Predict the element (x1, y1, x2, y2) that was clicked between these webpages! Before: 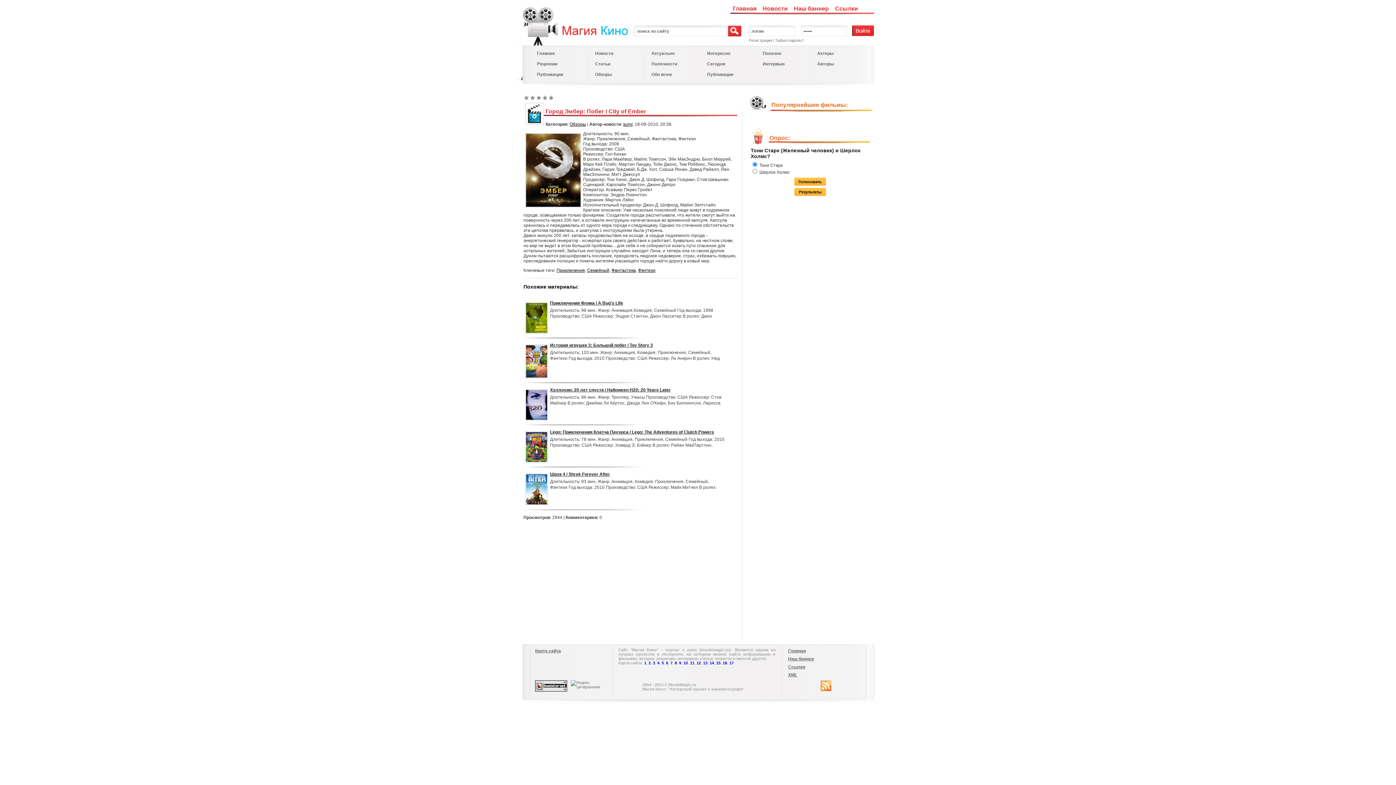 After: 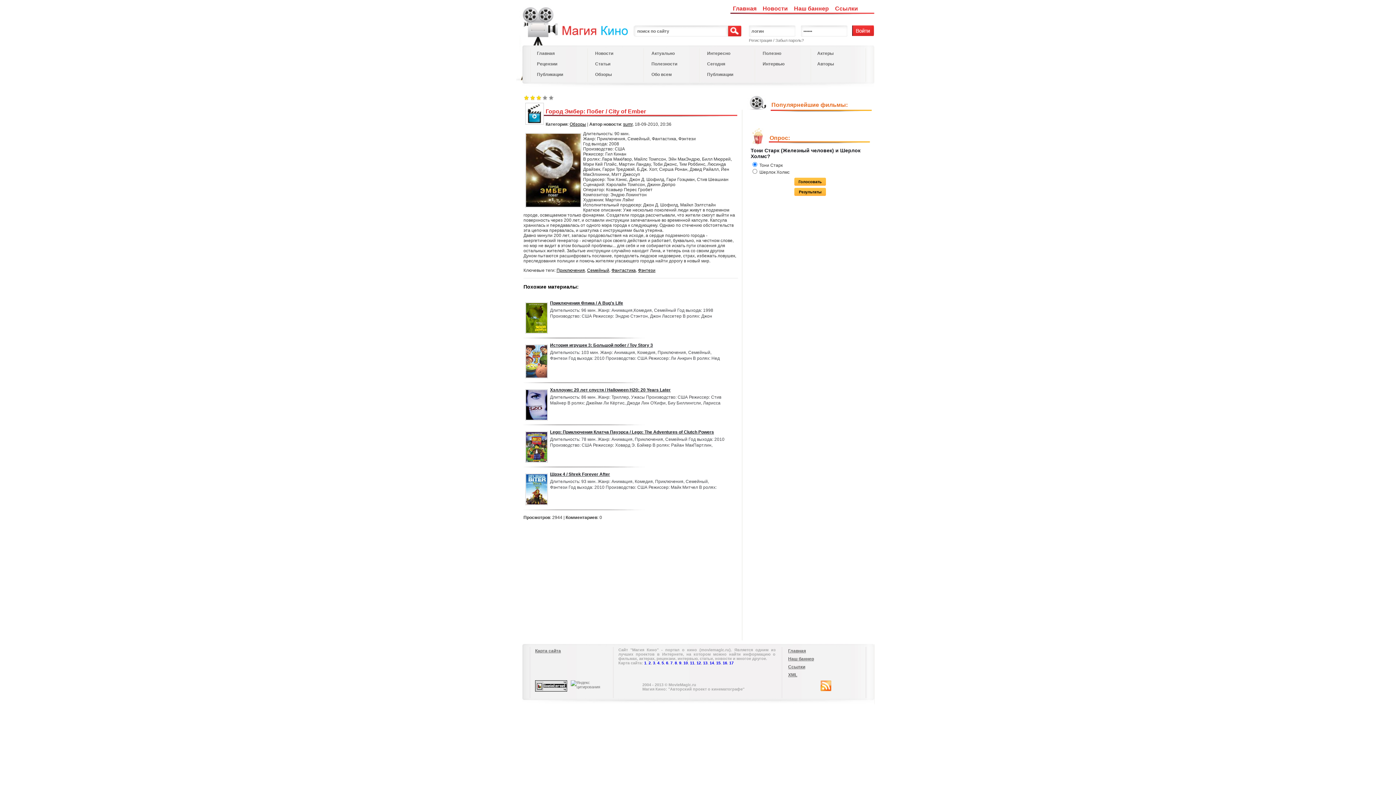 Action: label: 3 bbox: (536, 95, 542, 101)